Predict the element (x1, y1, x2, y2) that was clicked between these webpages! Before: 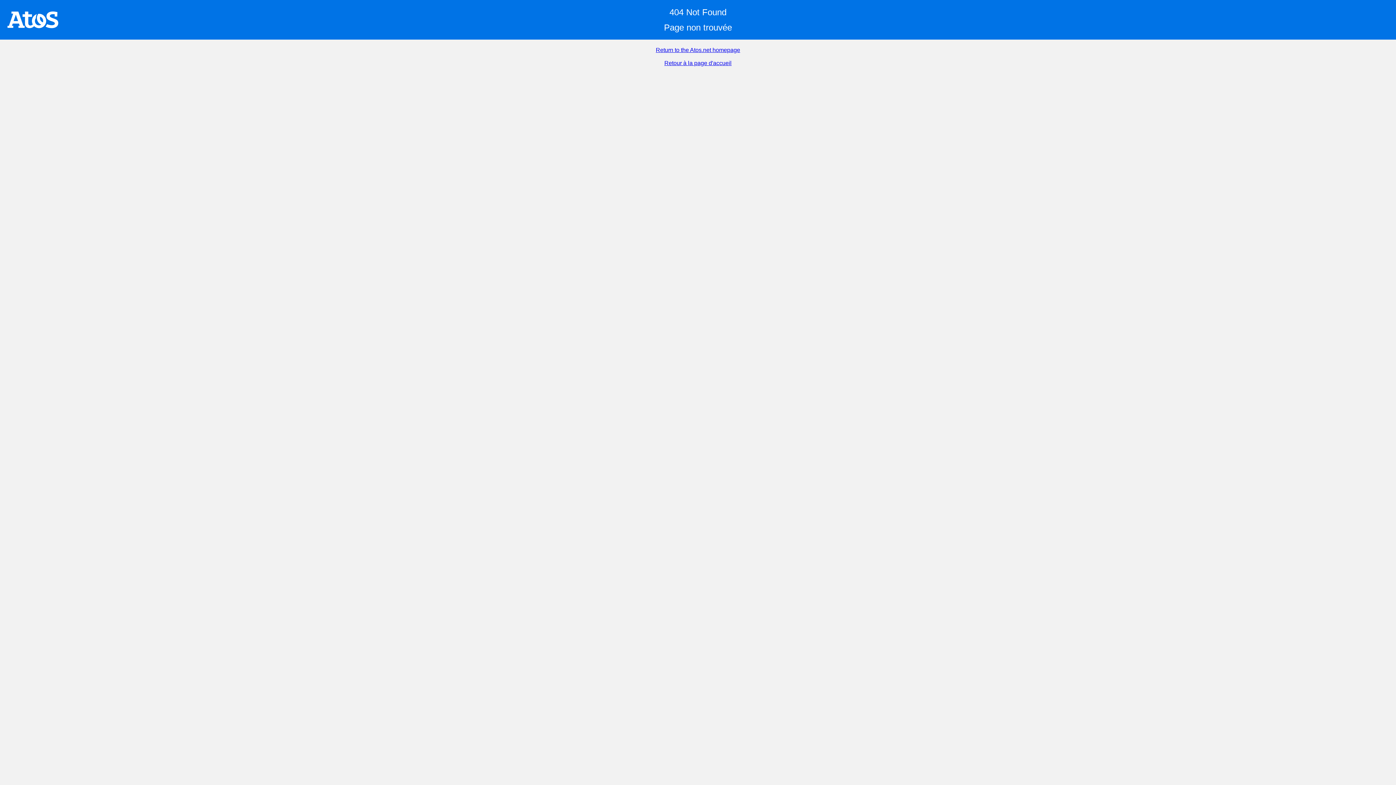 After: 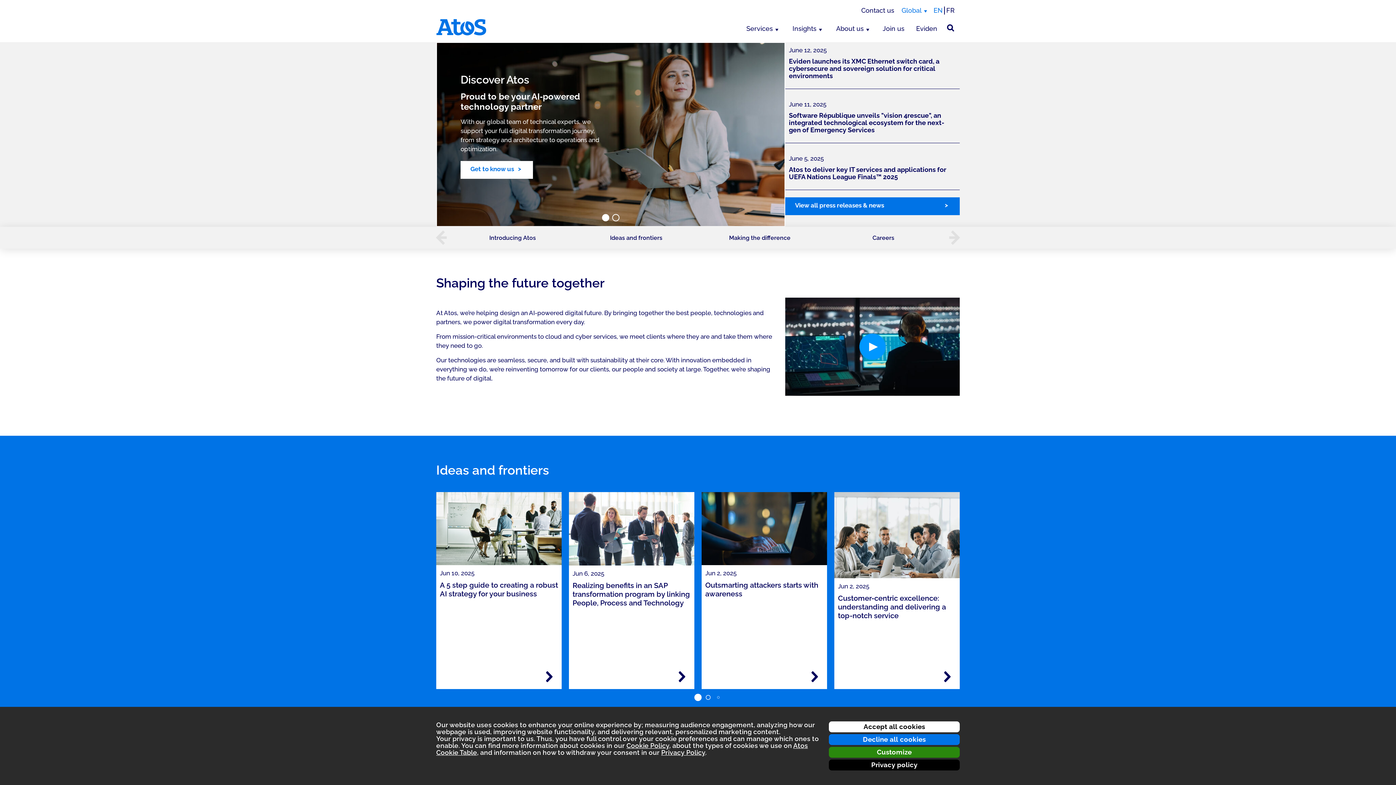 Action: bbox: (656, 46, 740, 53) label: Return to the Atos.net homepage